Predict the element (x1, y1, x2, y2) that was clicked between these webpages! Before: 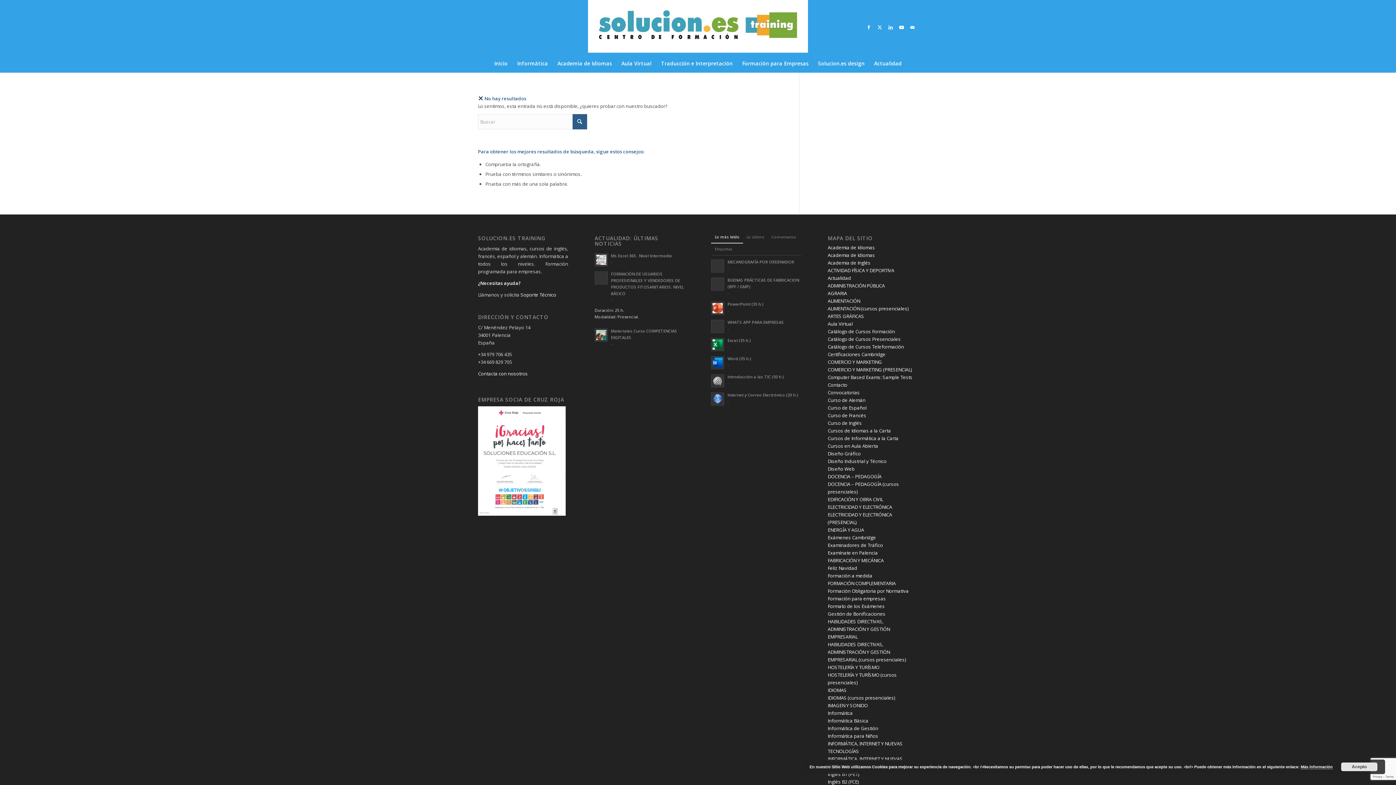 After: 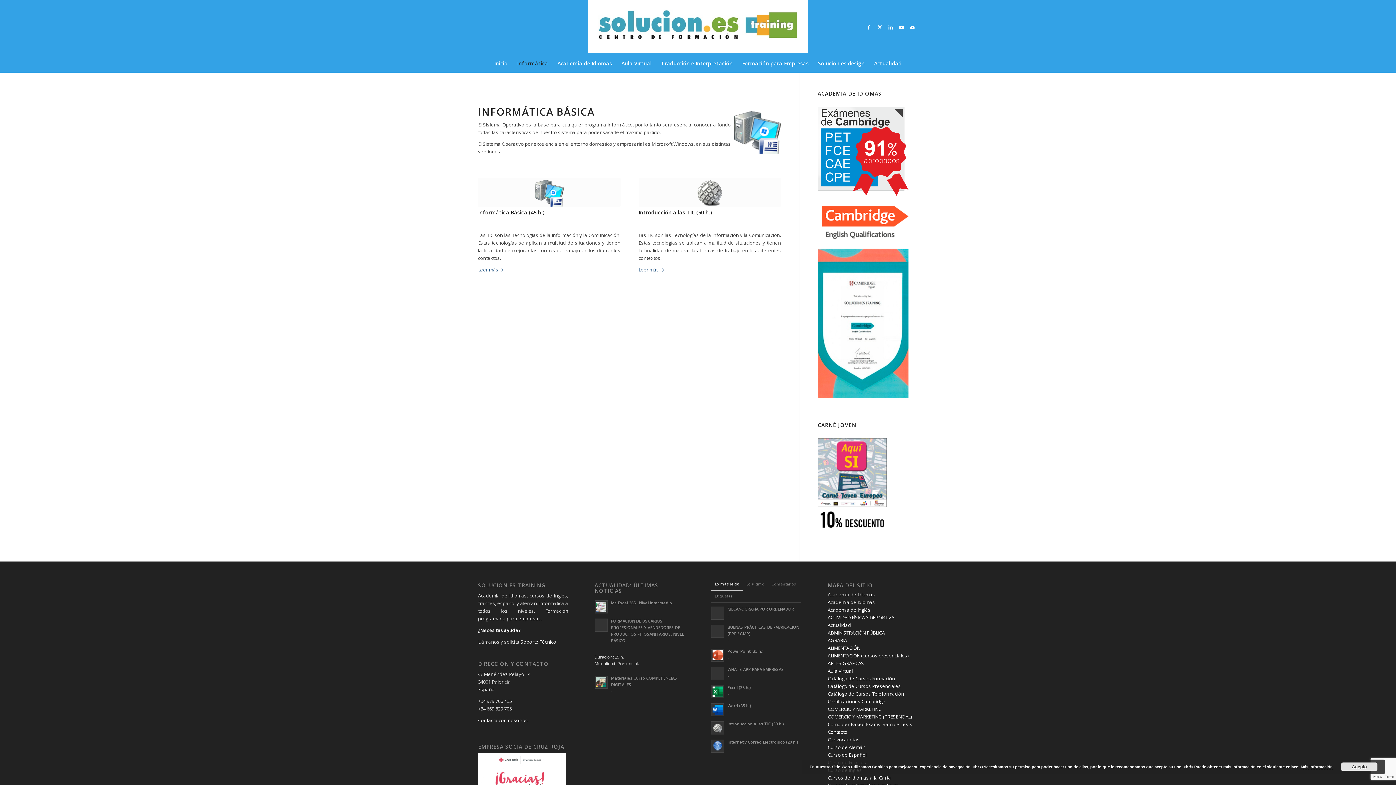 Action: bbox: (827, 717, 868, 724) label: Informática Básica